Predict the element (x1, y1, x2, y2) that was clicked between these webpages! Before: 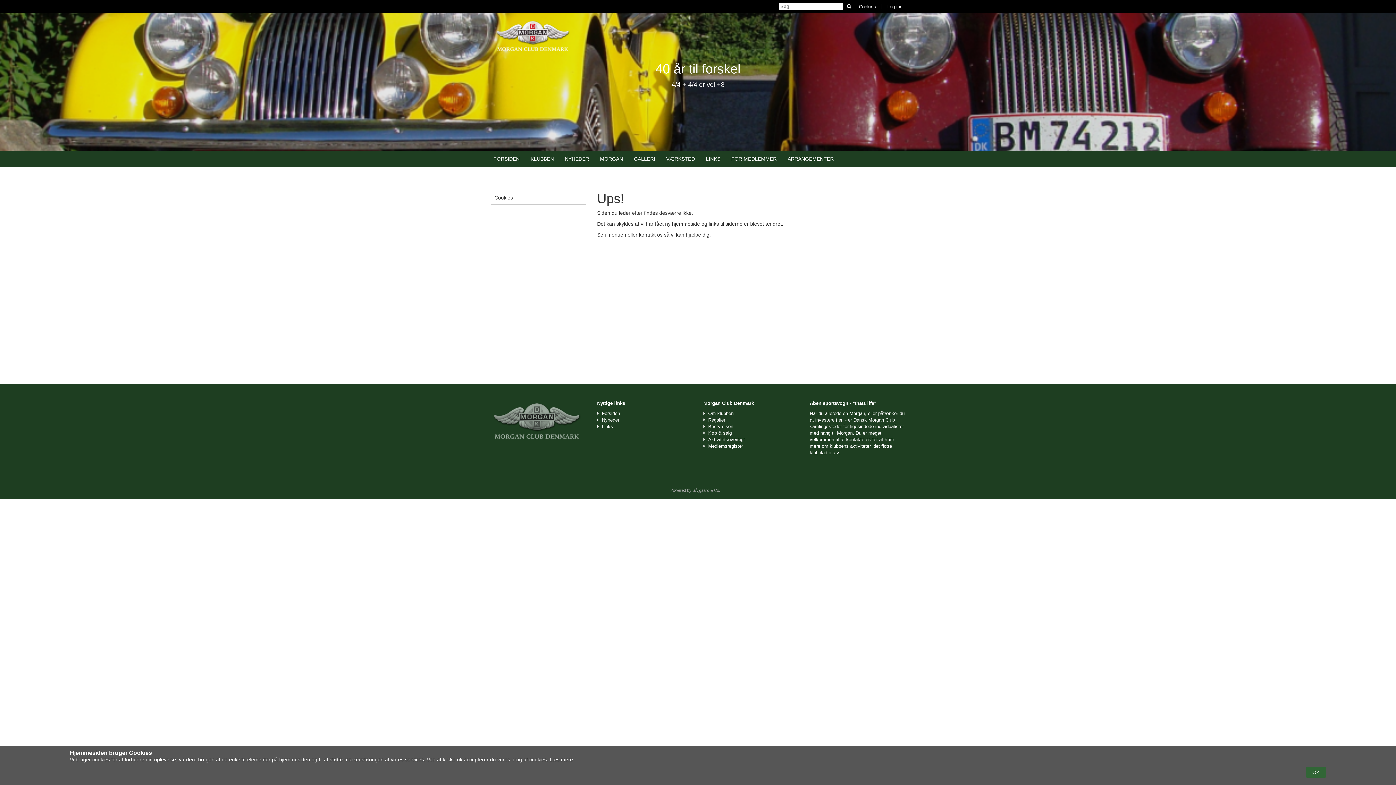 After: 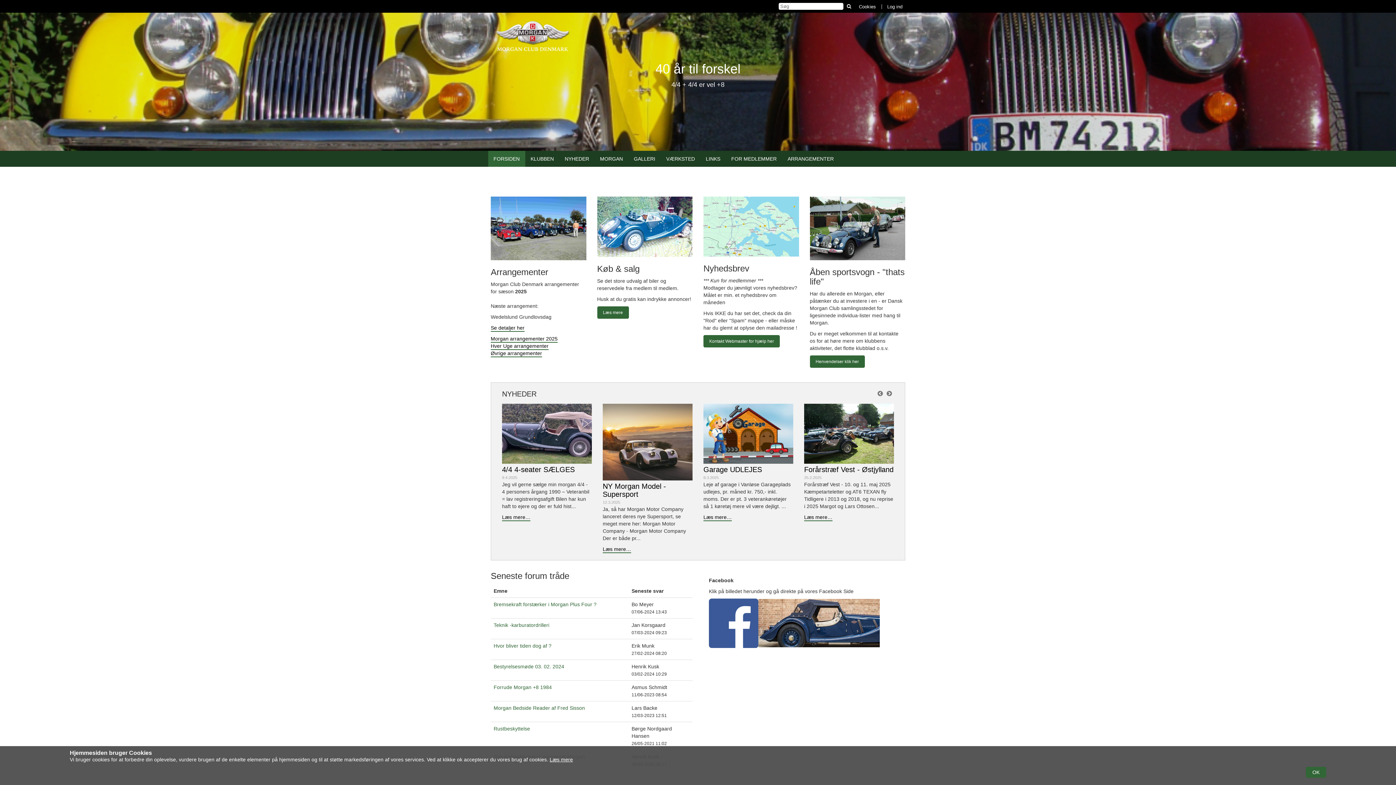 Action: bbox: (488, 150, 525, 166) label: FORSIDEN